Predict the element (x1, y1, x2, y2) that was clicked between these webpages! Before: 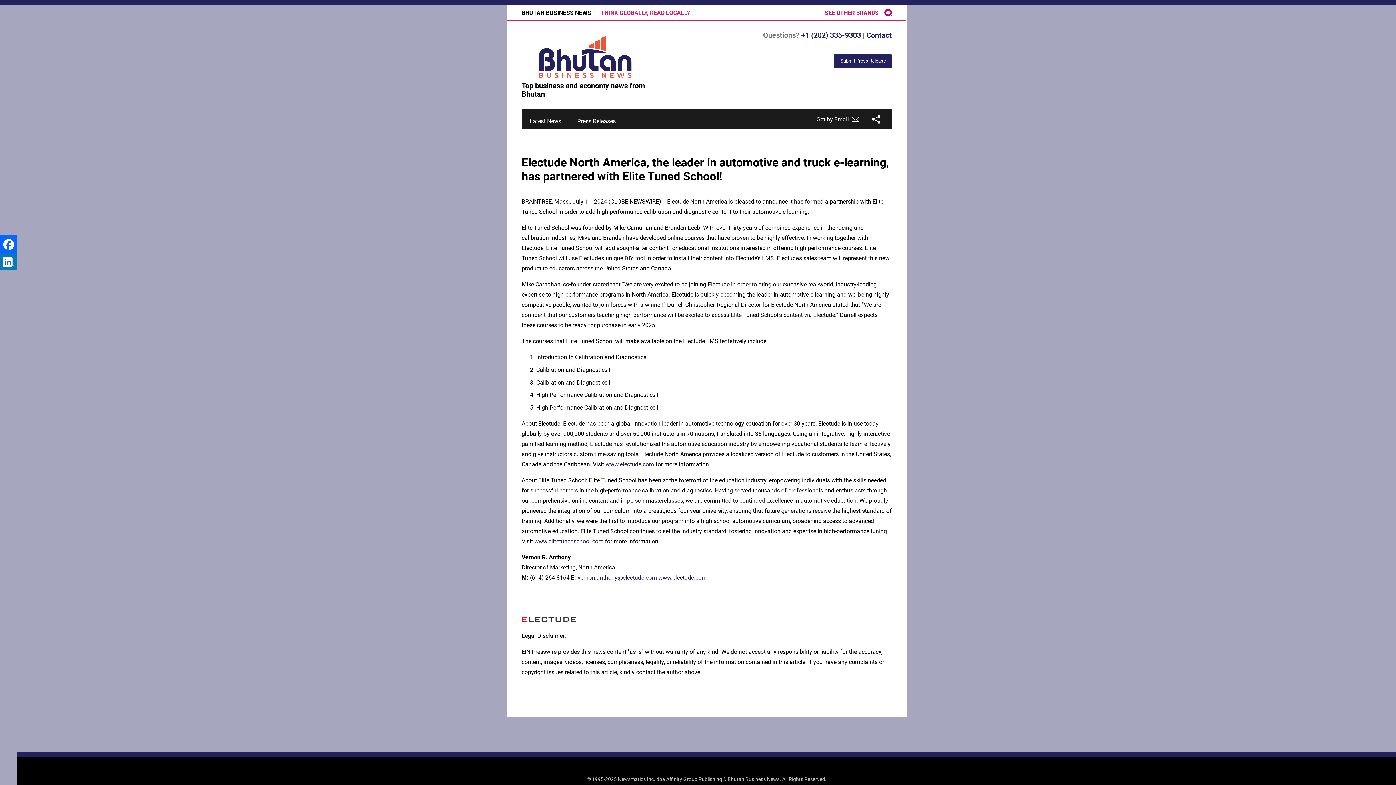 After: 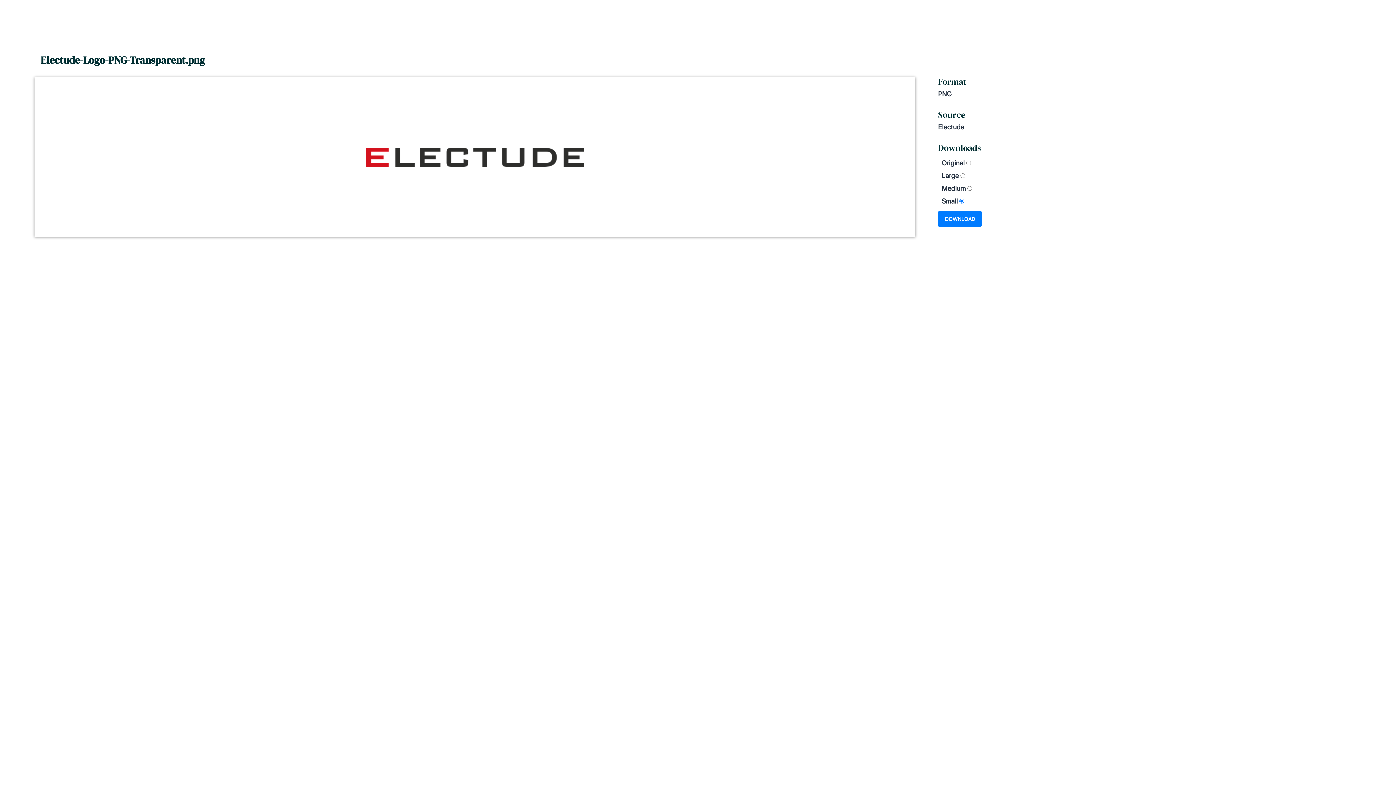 Action: bbox: (521, 616, 576, 623)